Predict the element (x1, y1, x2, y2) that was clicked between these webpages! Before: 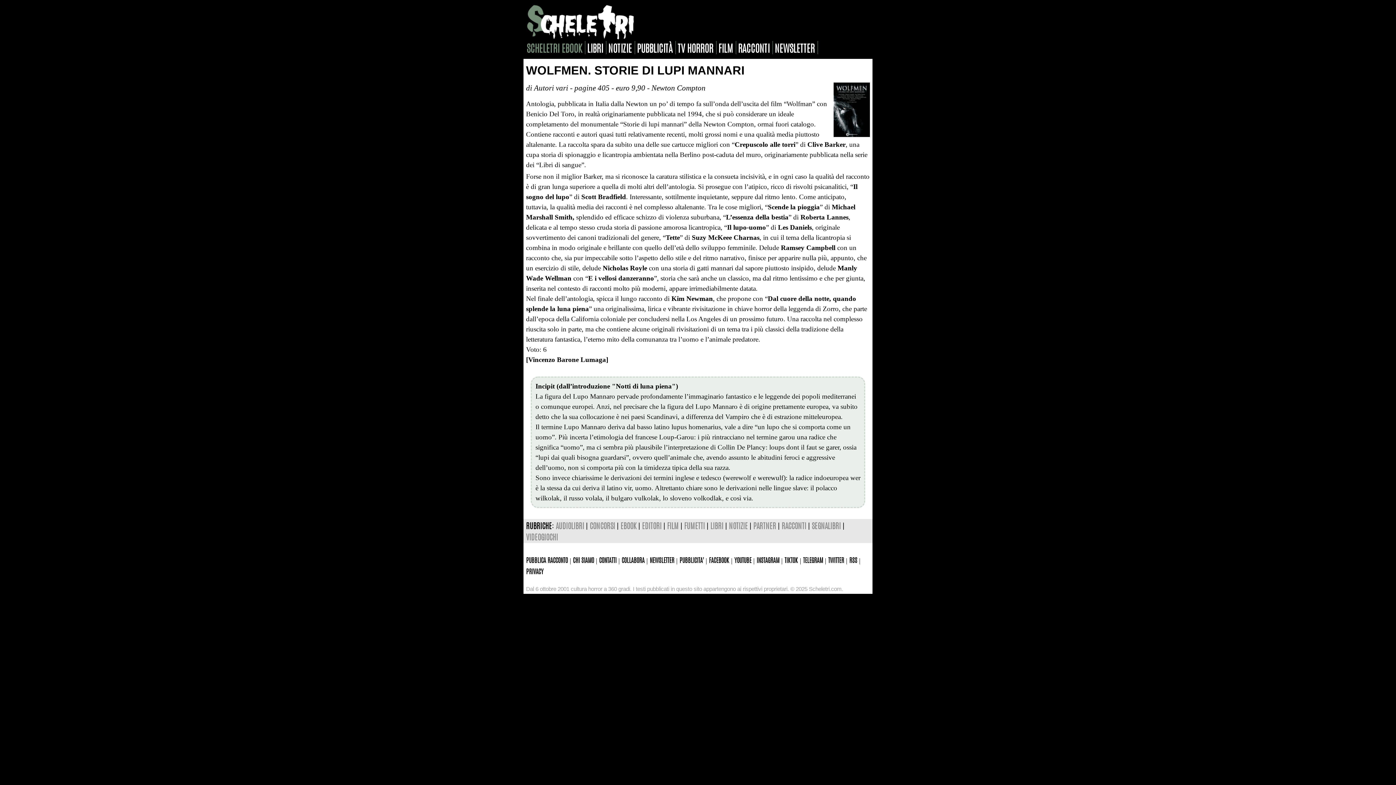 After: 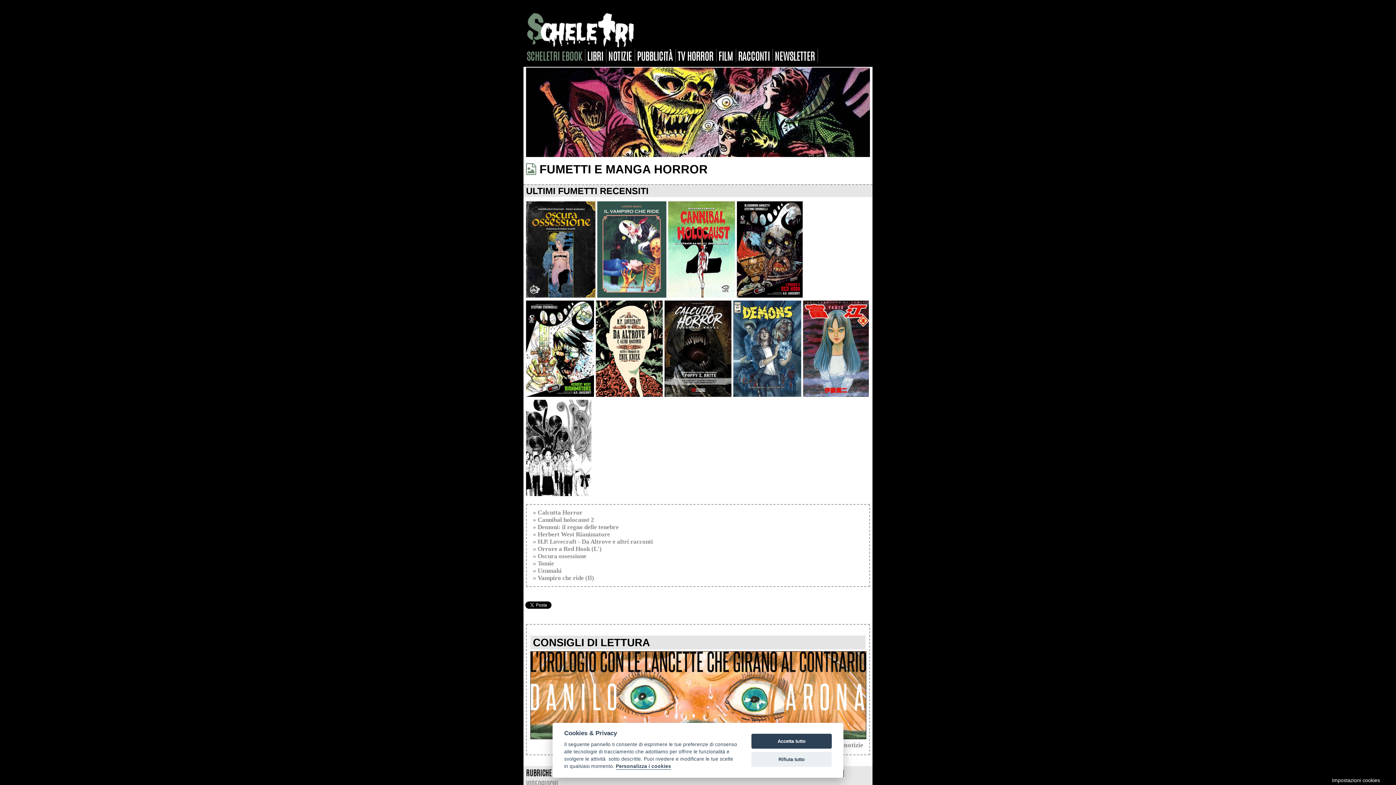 Action: bbox: (684, 520, 705, 530) label: FUMETTI